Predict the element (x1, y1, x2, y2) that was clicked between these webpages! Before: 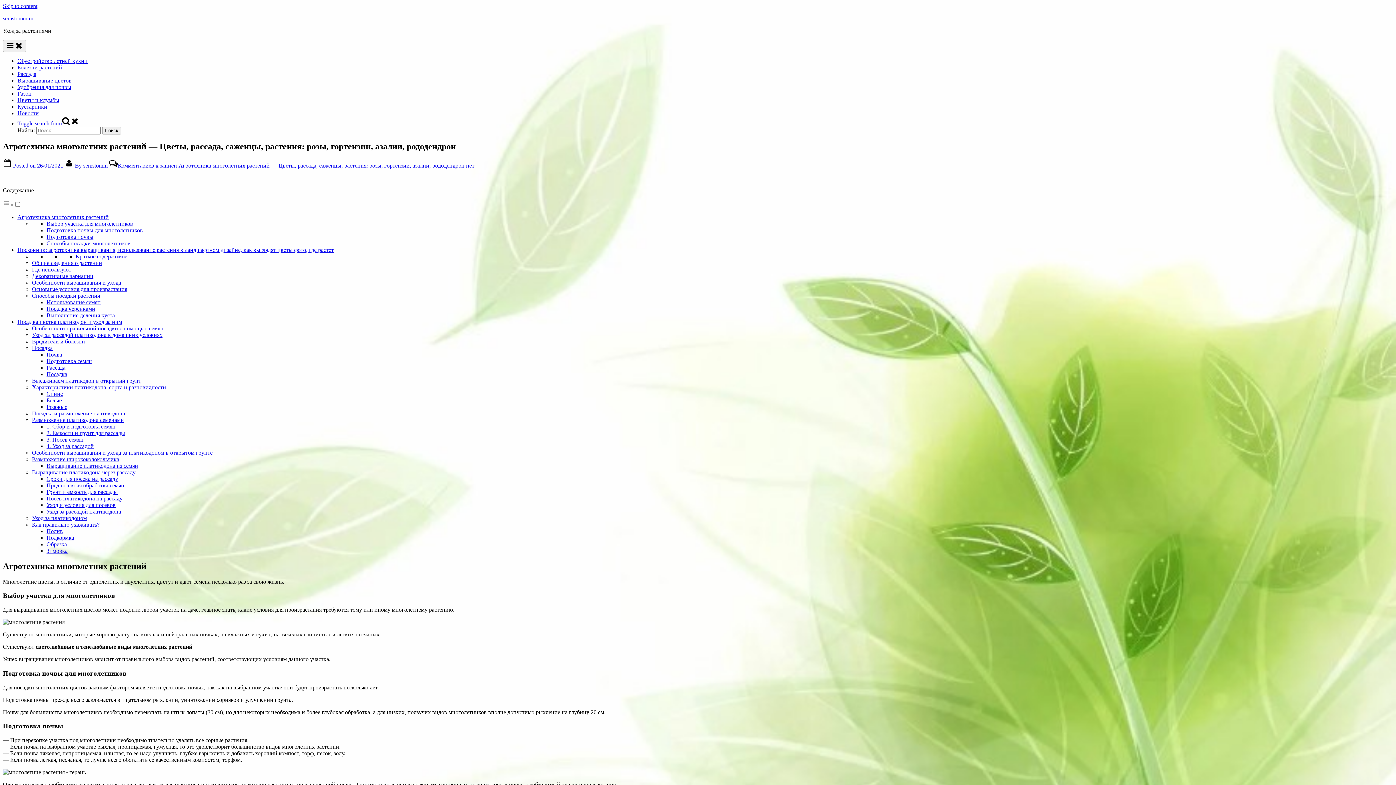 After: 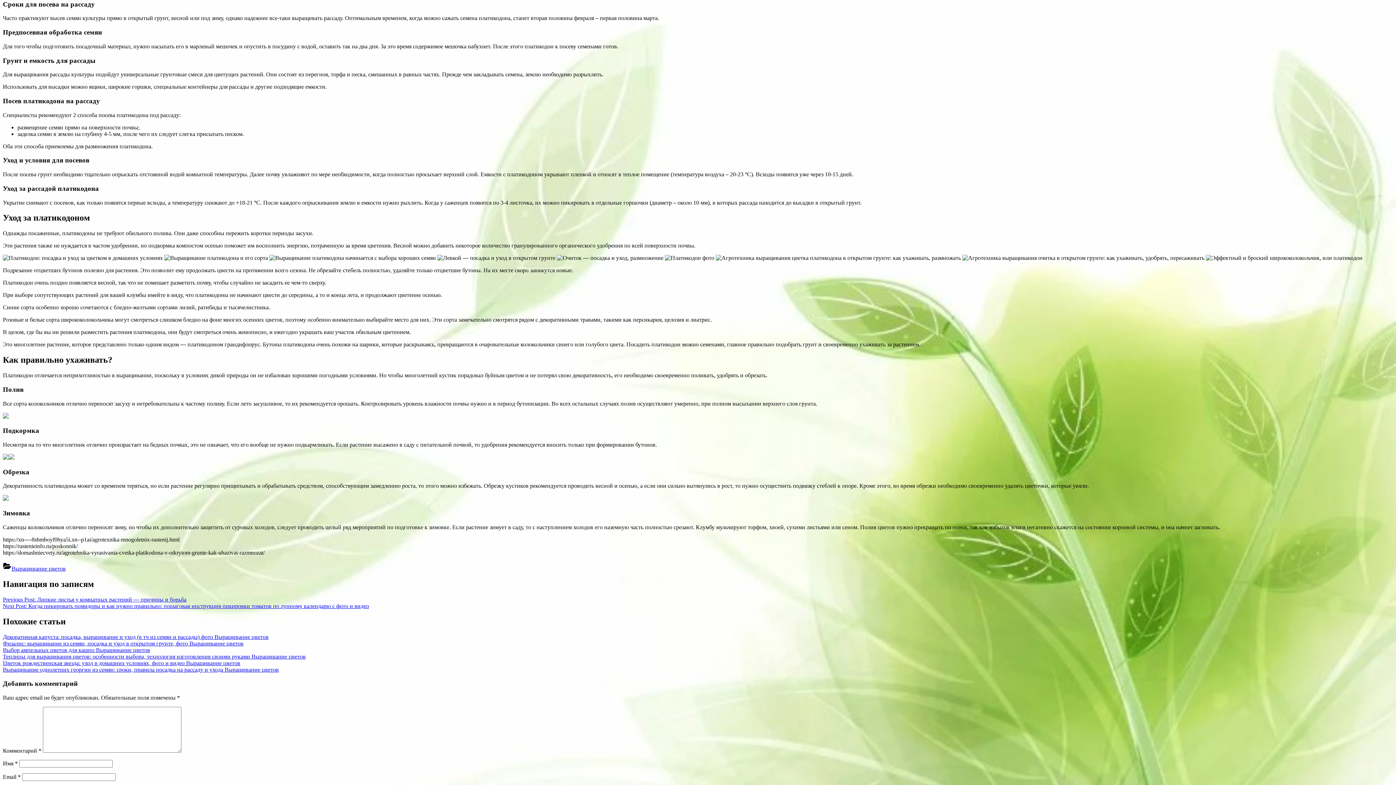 Action: bbox: (46, 475, 118, 482) label: Сроки для посева на рассаду